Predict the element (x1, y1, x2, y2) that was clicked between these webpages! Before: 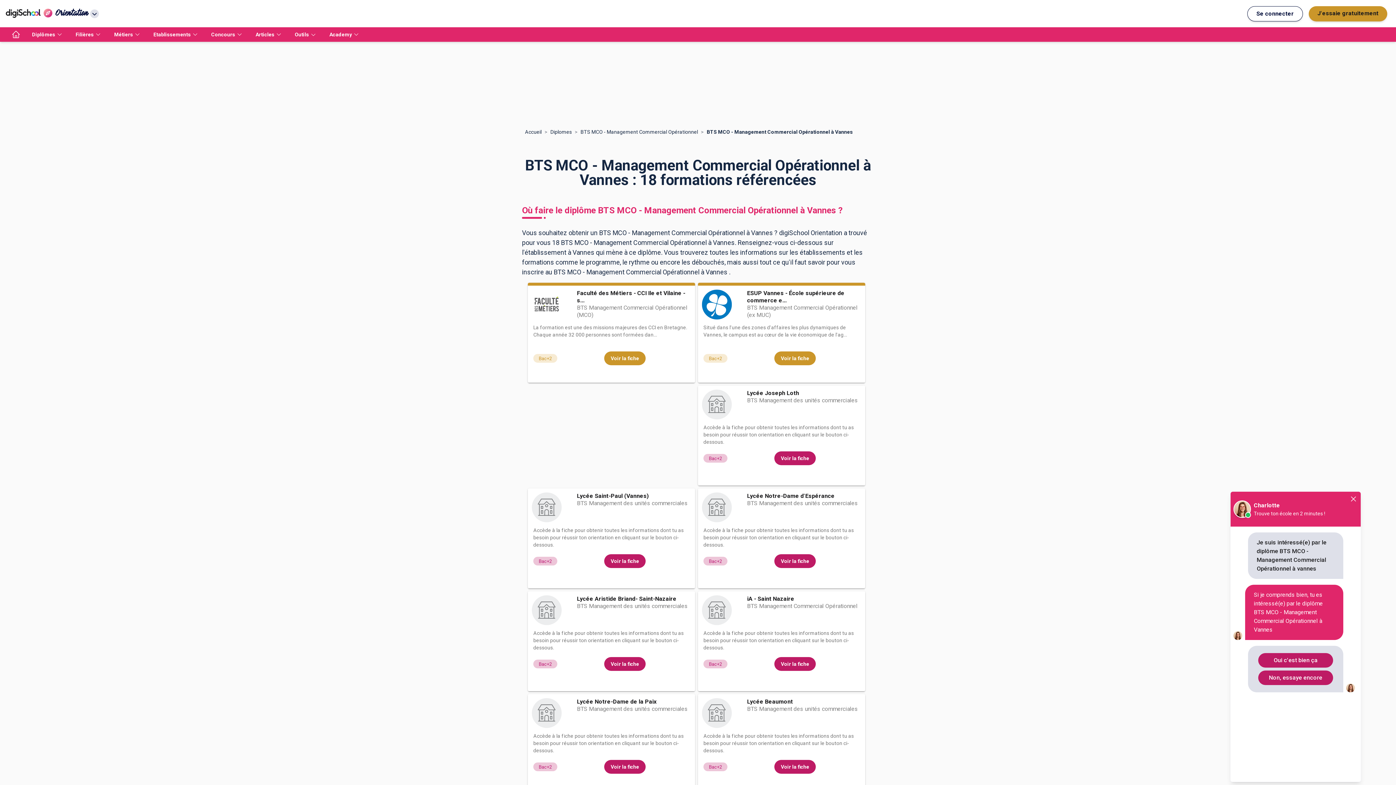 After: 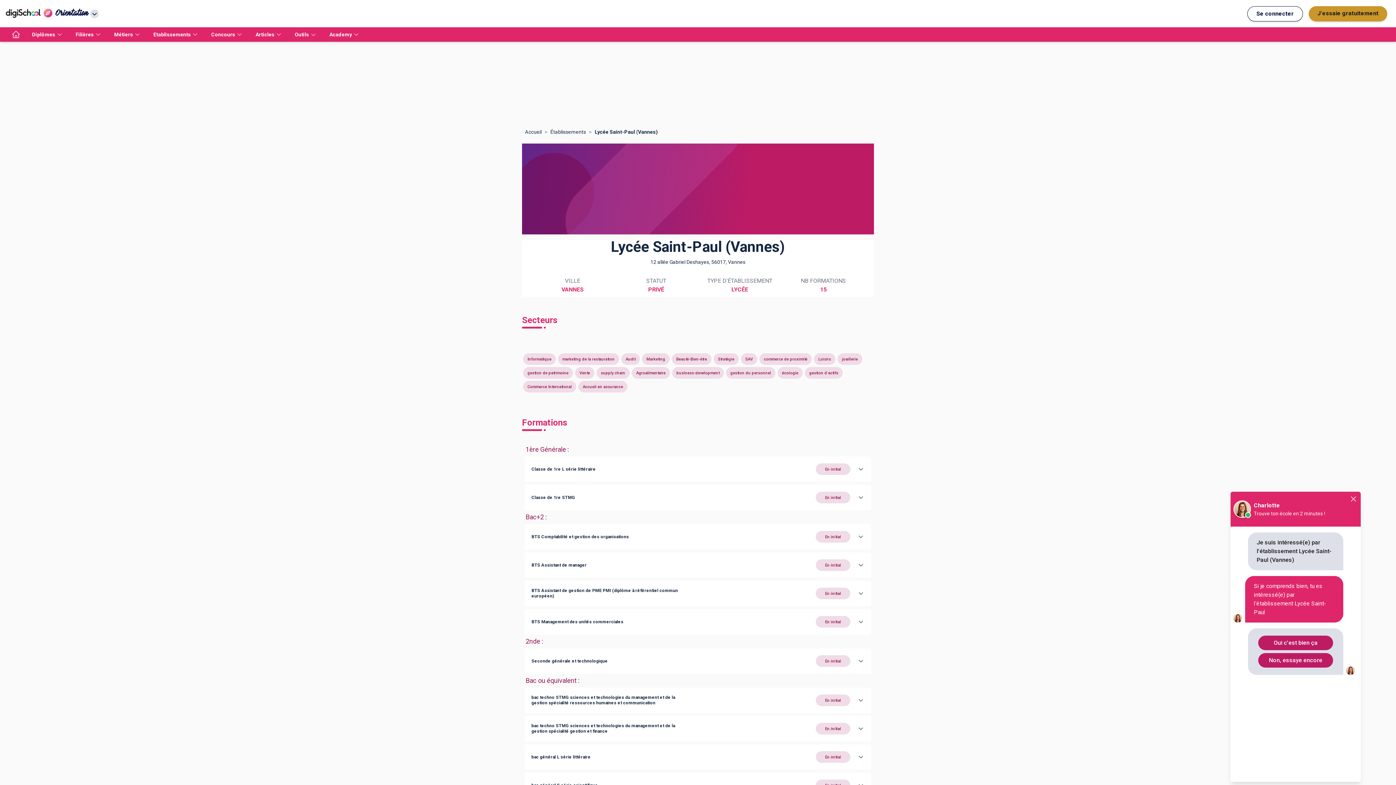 Action: bbox: (577, 492, 649, 500) label: Lycée Saint-Paul (Vannes)